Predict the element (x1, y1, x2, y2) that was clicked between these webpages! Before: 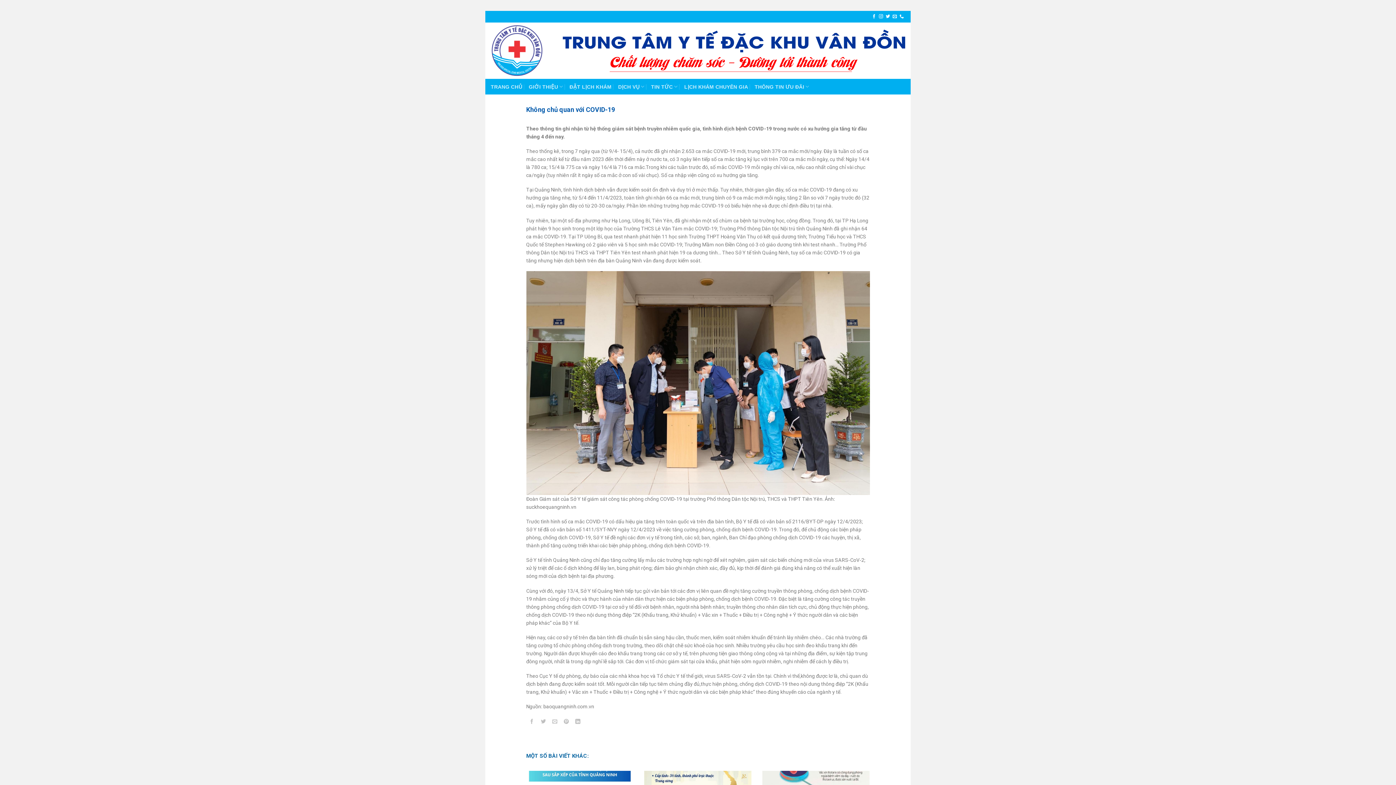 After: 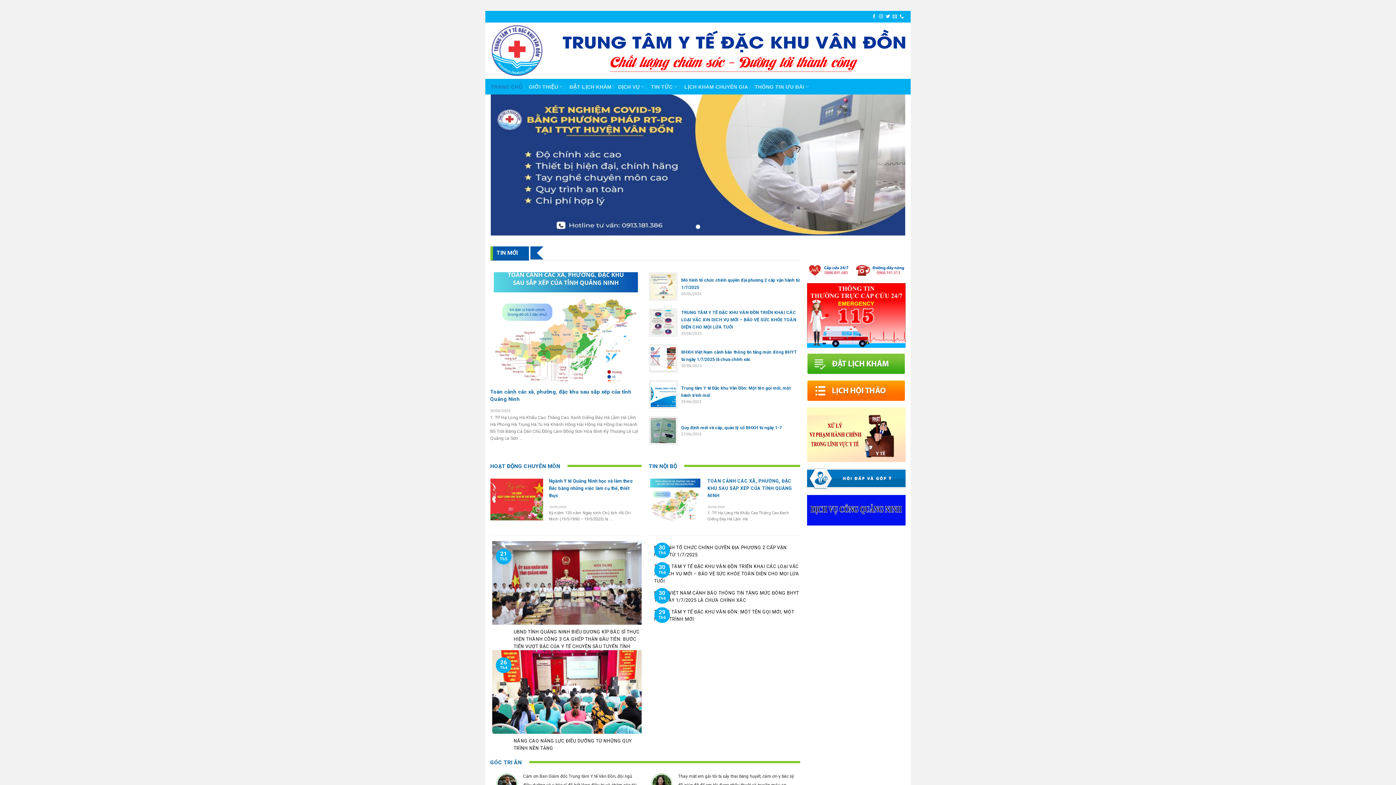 Action: bbox: (490, 22, 552, 78)